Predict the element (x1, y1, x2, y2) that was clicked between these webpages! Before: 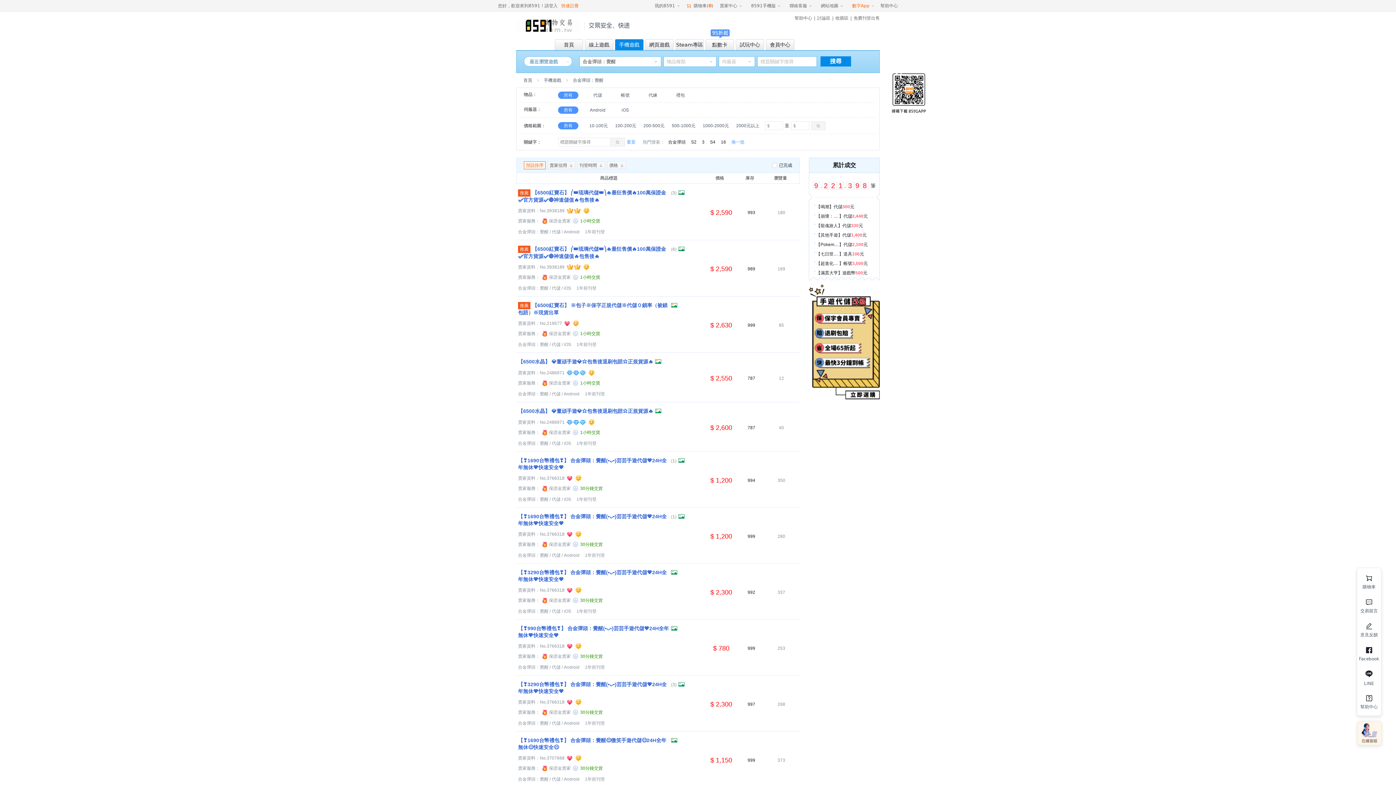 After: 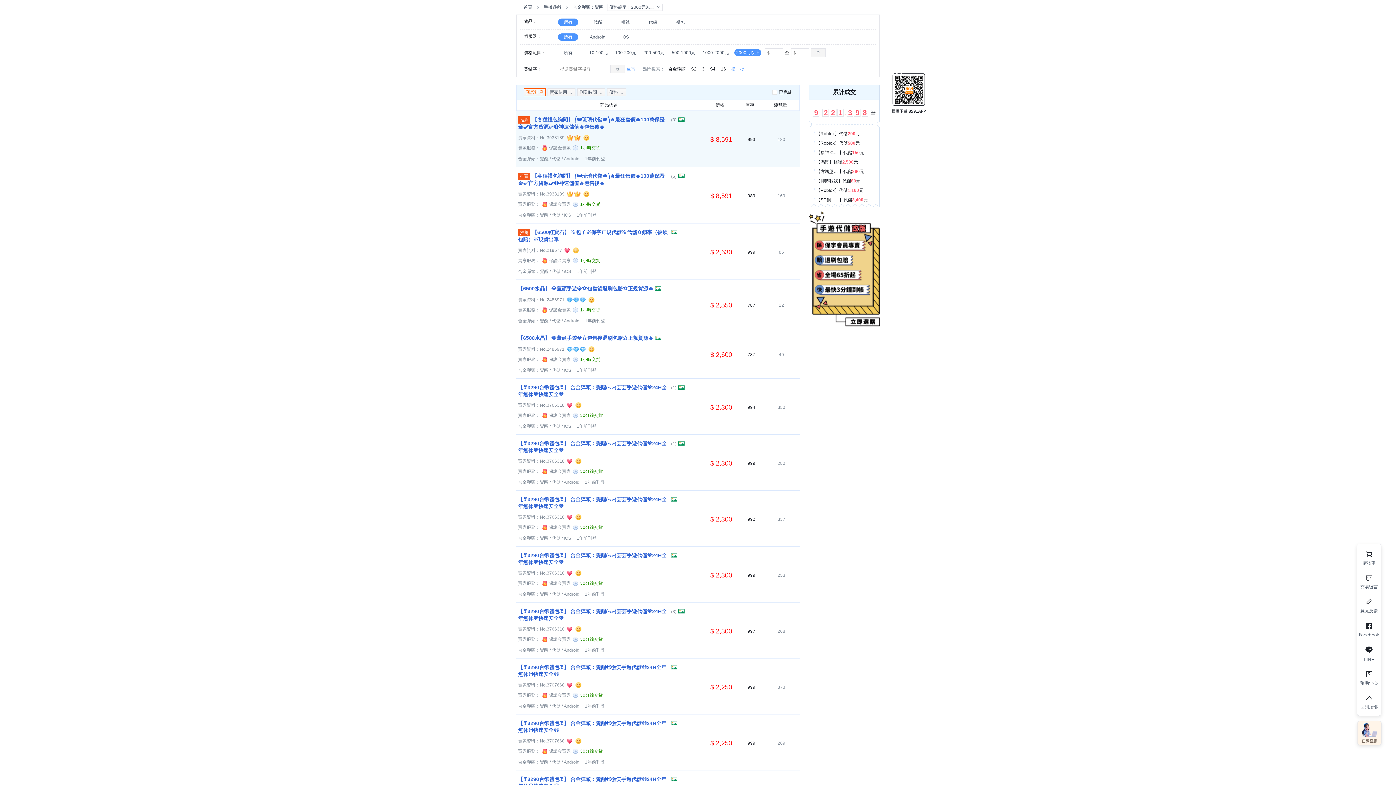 Action: bbox: (734, 122, 761, 129) label: 2000元以上